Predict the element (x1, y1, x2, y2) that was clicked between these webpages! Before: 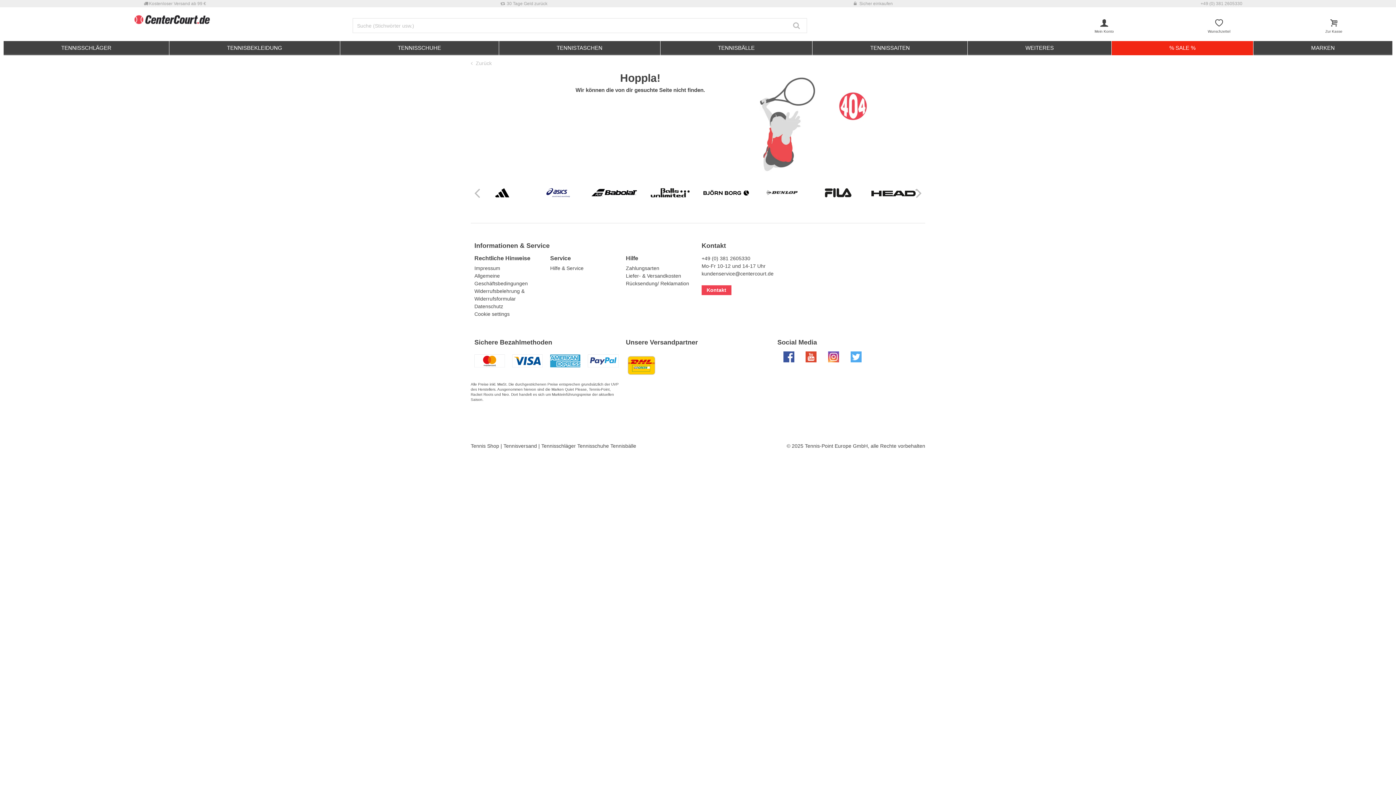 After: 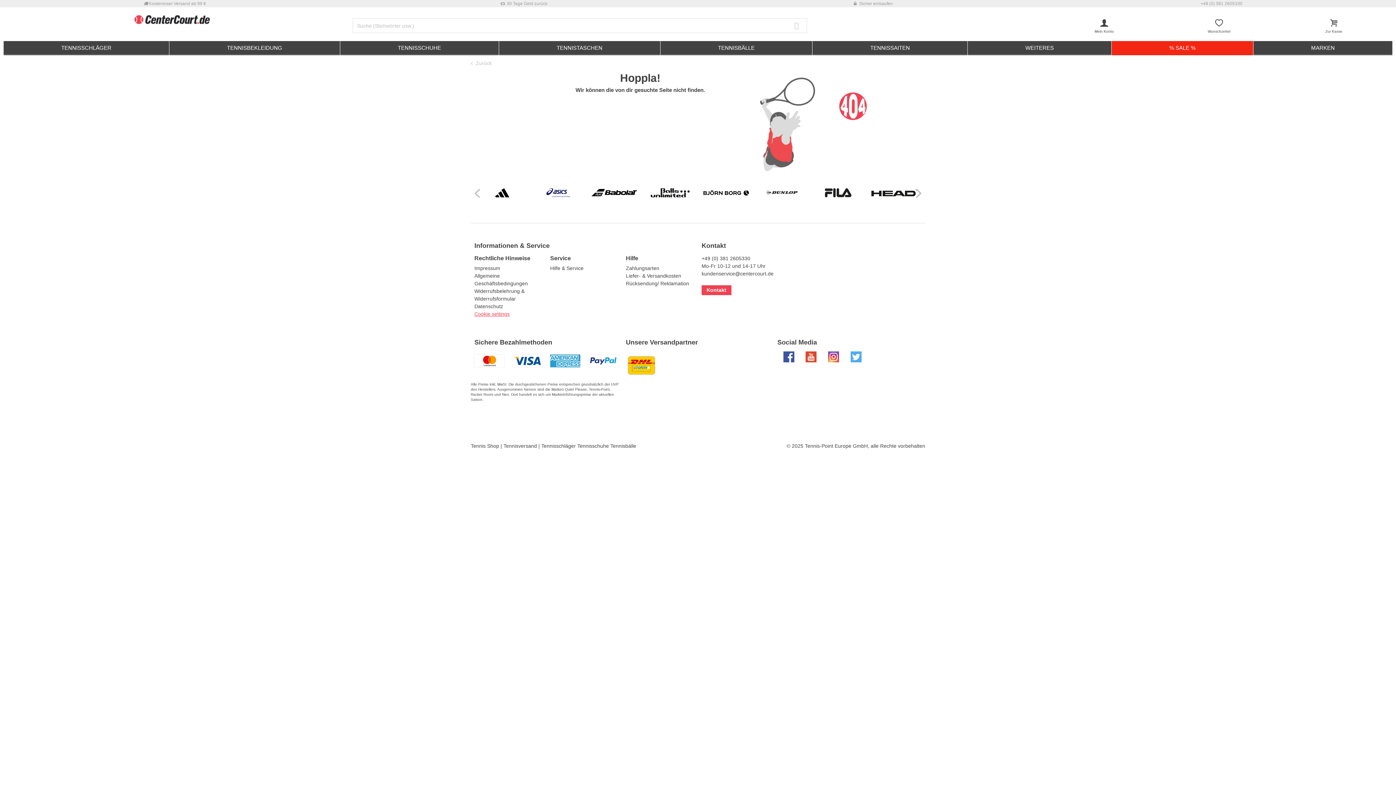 Action: label: Cookie settings bbox: (474, 311, 509, 317)